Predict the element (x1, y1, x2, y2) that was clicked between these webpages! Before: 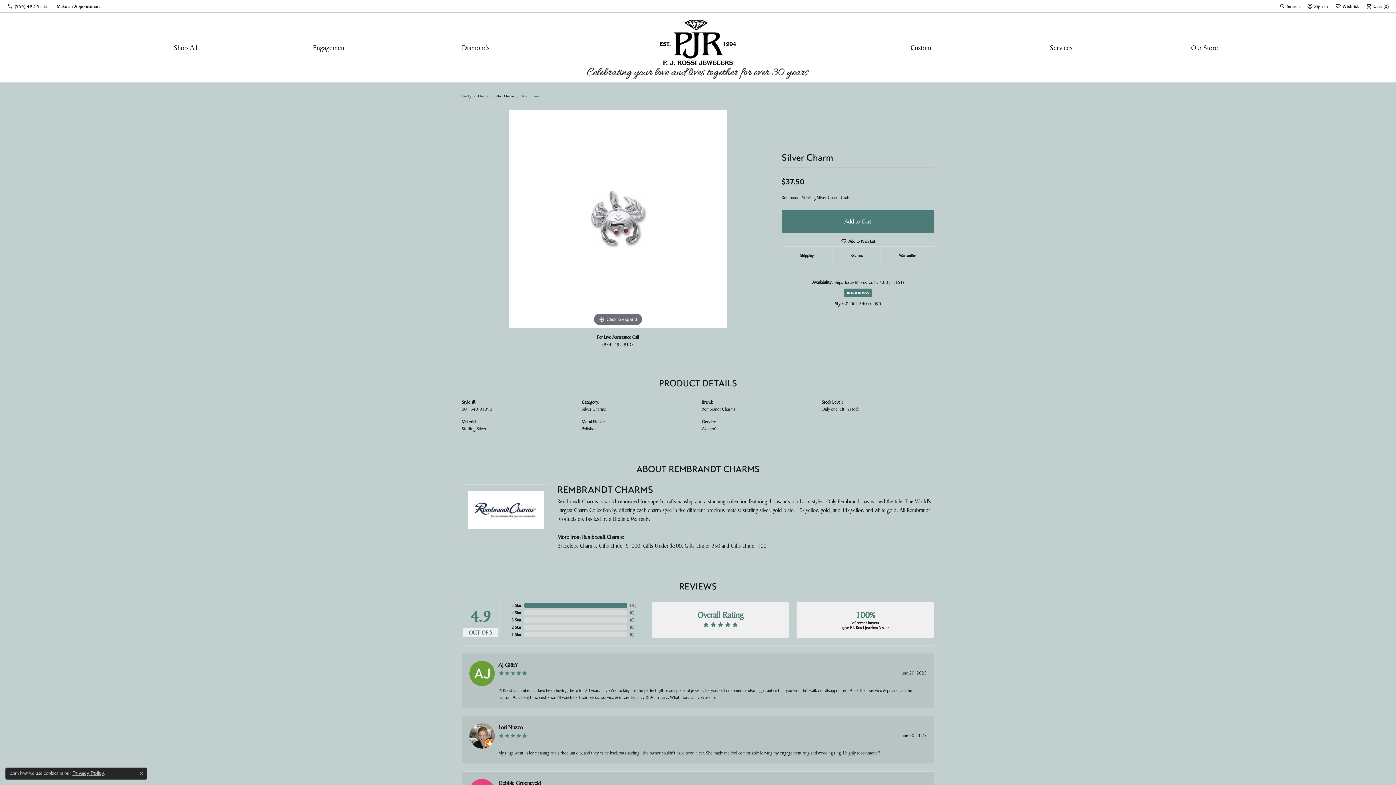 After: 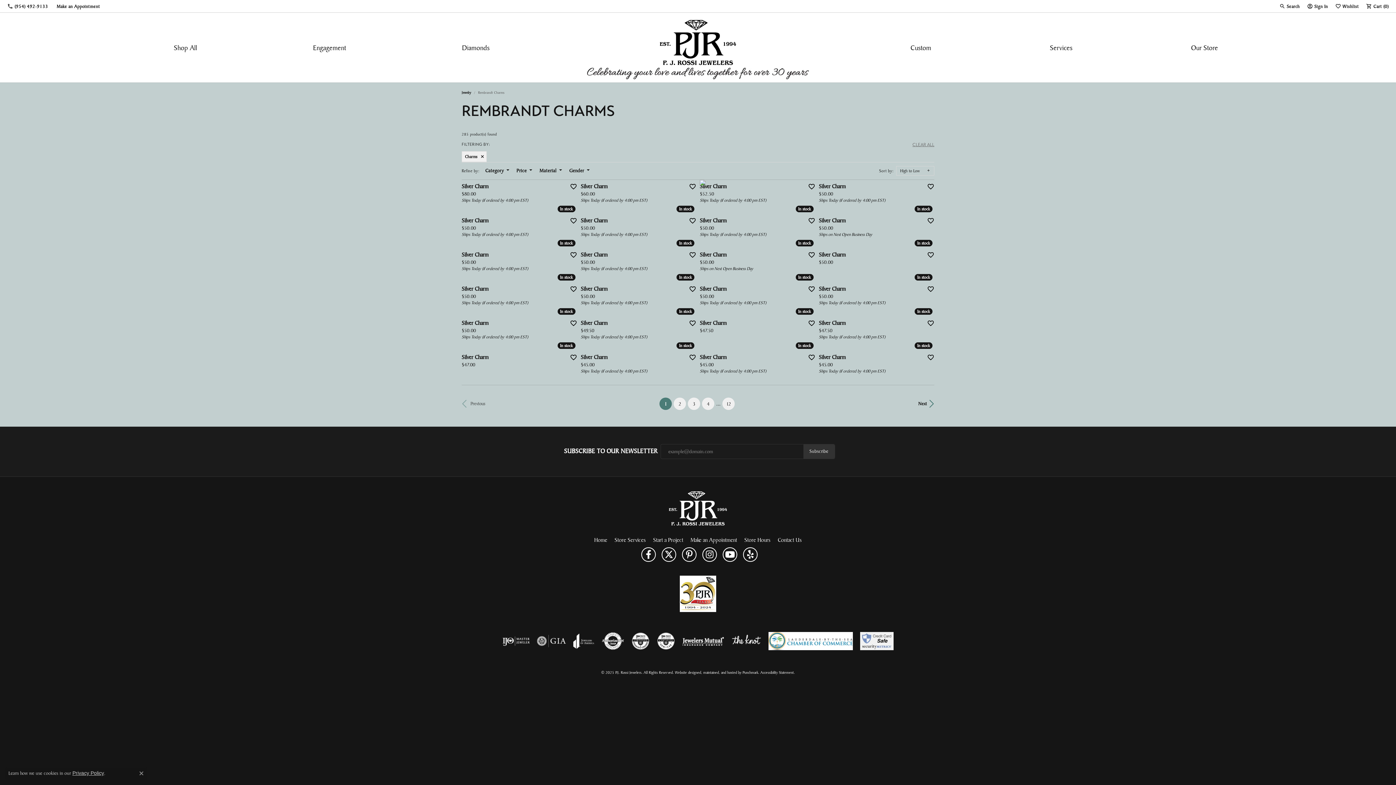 Action: bbox: (580, 542, 596, 549) label: Charms